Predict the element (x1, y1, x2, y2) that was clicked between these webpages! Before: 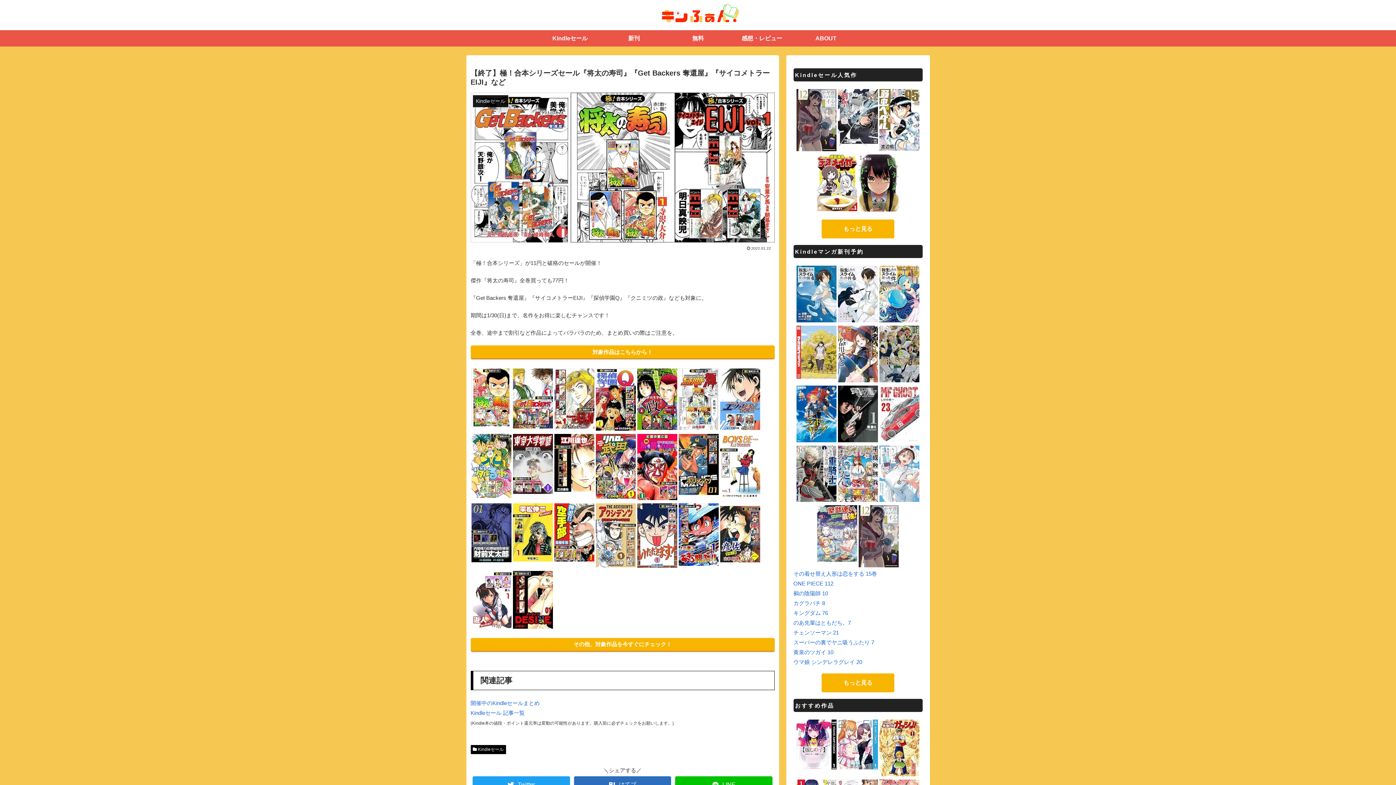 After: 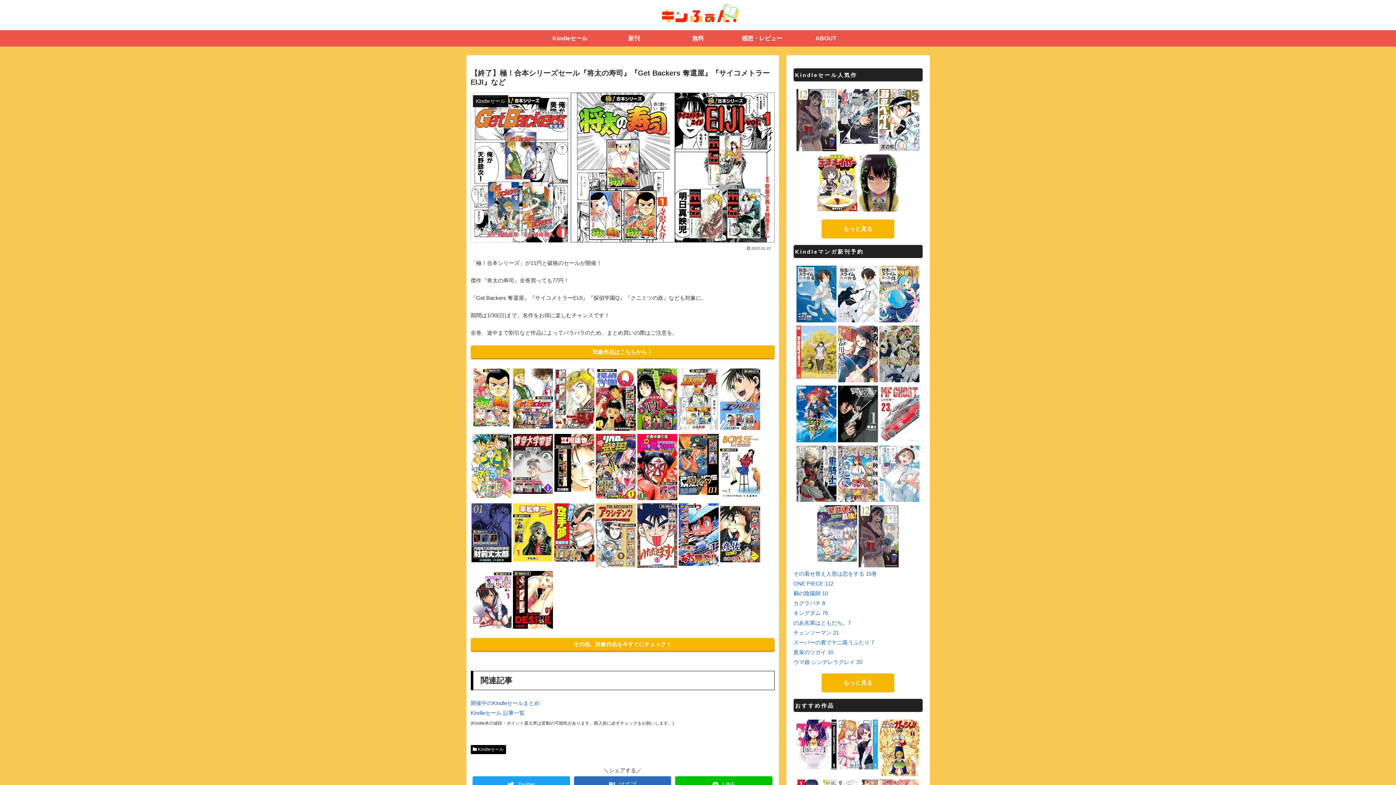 Action: bbox: (796, 89, 837, 95)